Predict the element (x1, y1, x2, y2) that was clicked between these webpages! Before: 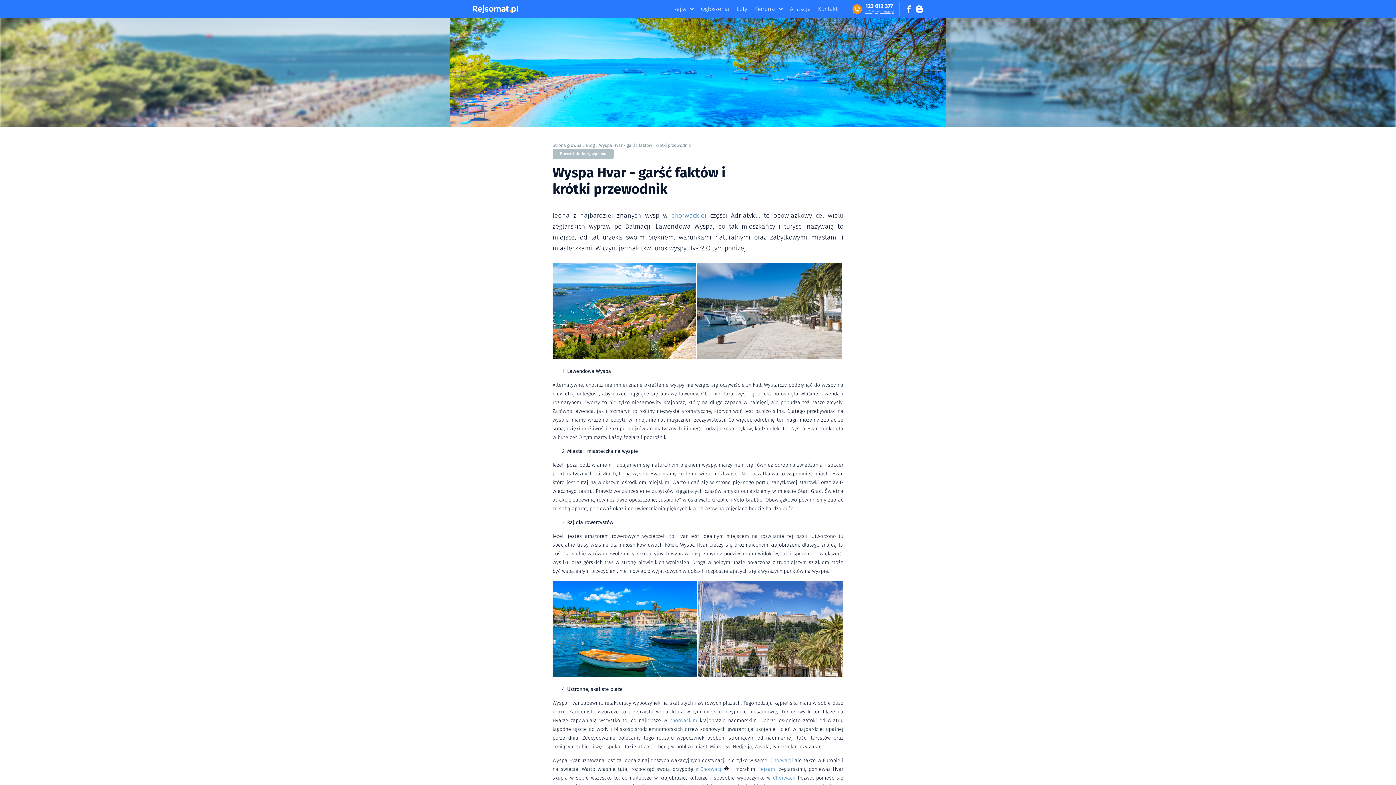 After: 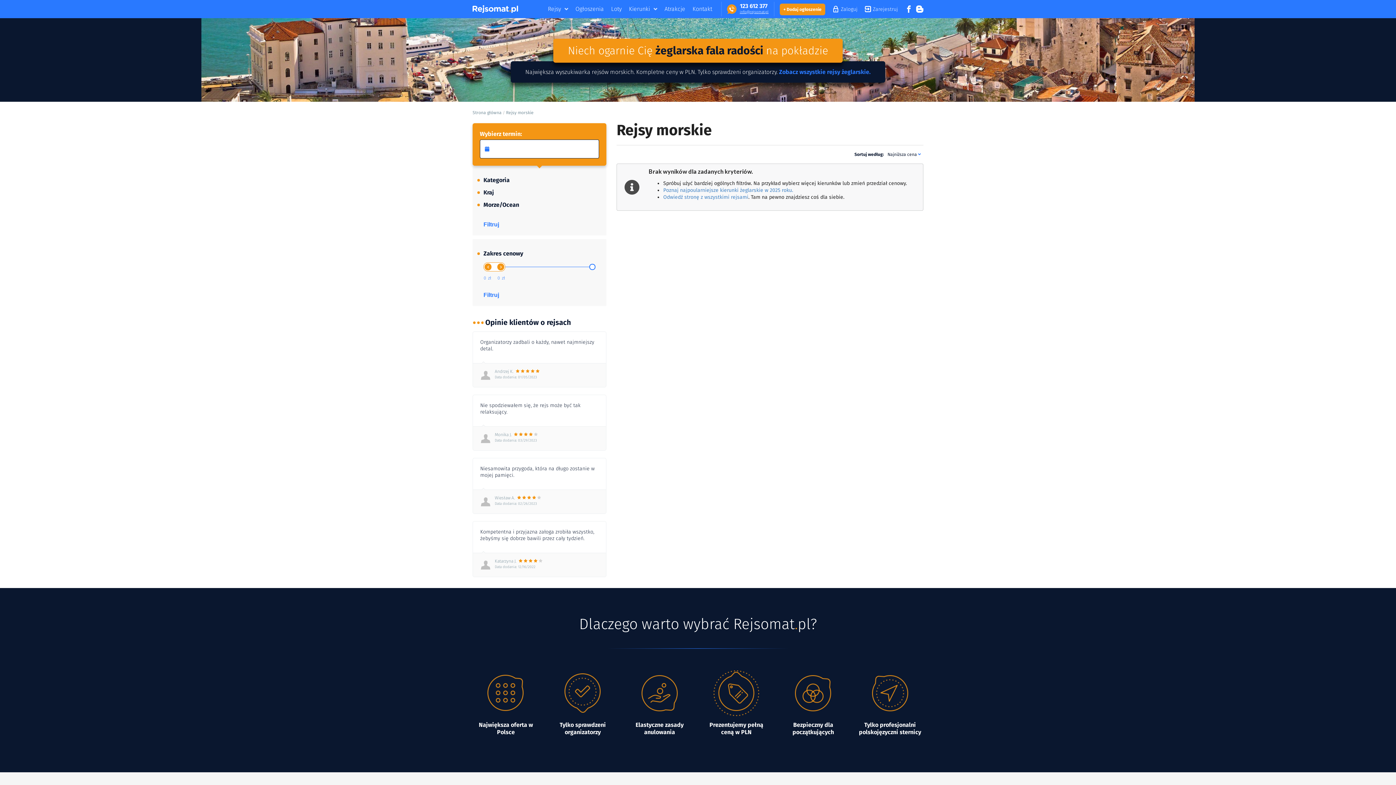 Action: bbox: (673, 0, 693, 18) label: Rejsy